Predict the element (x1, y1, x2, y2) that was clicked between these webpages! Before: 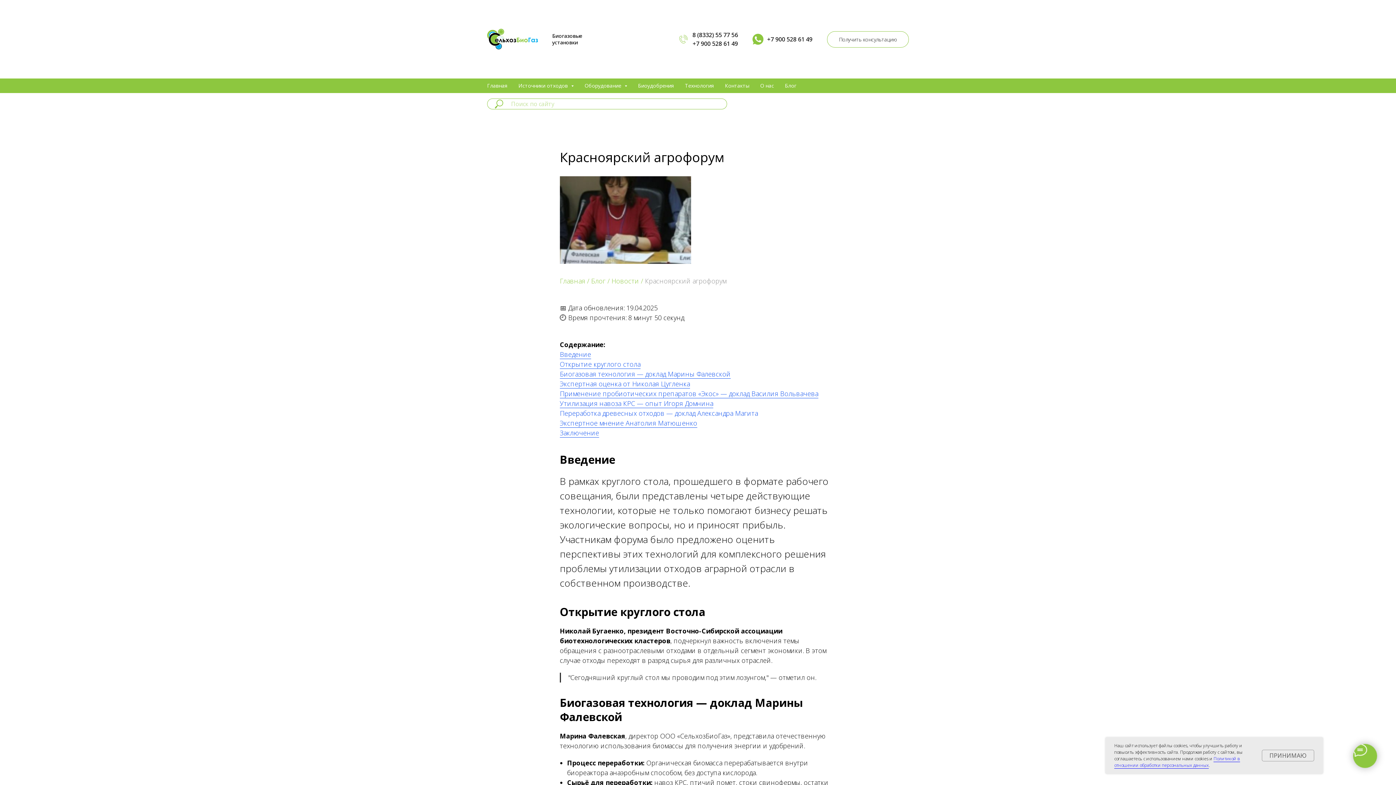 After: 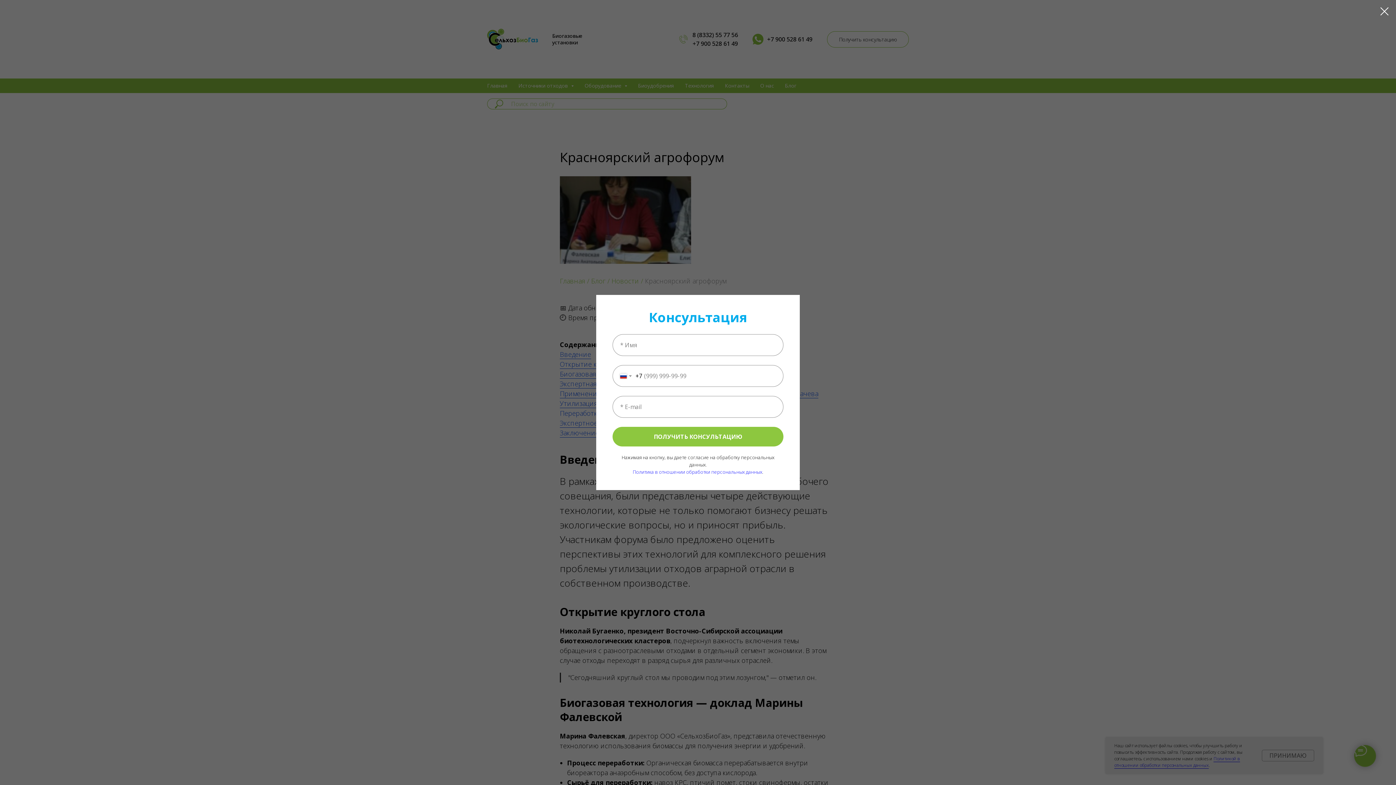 Action: label: Получить консультацию bbox: (827, 31, 909, 47)